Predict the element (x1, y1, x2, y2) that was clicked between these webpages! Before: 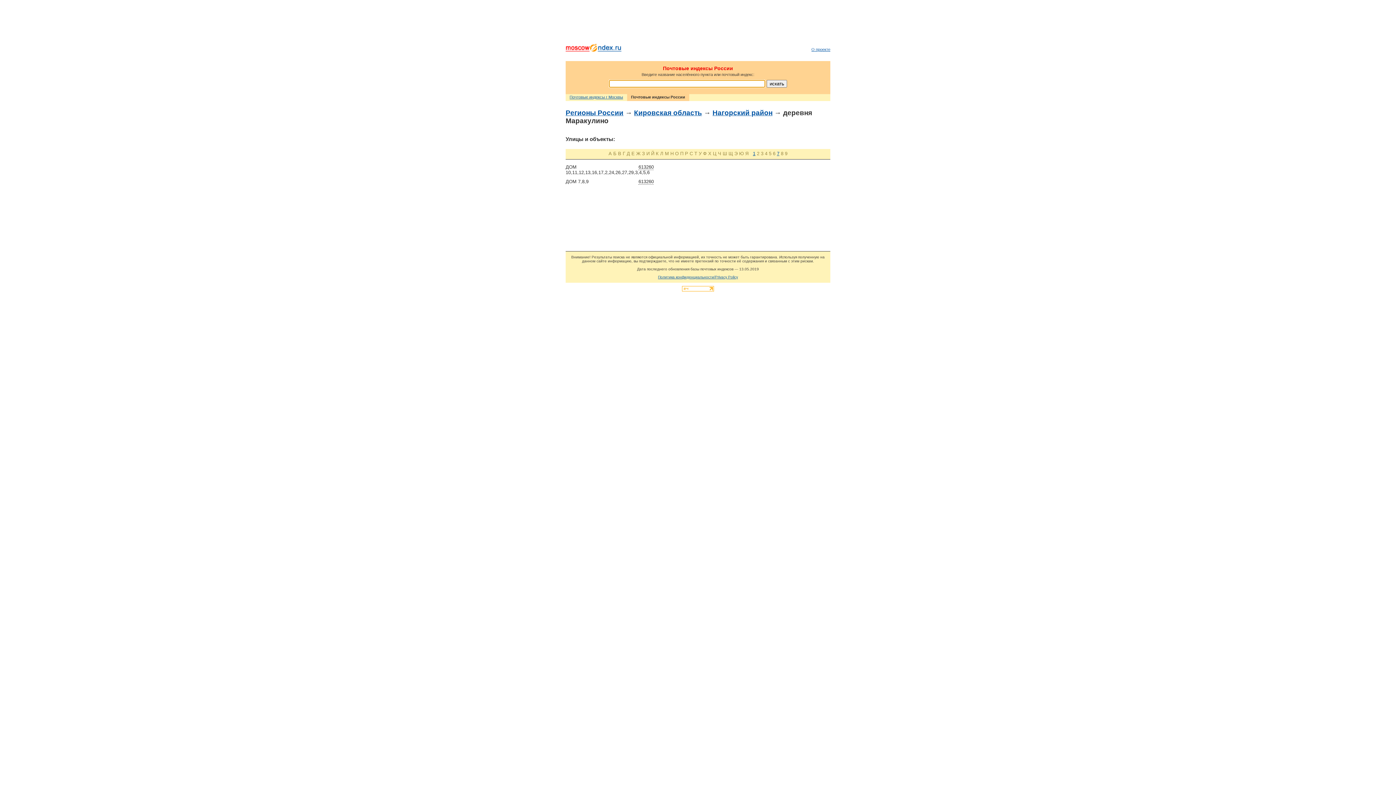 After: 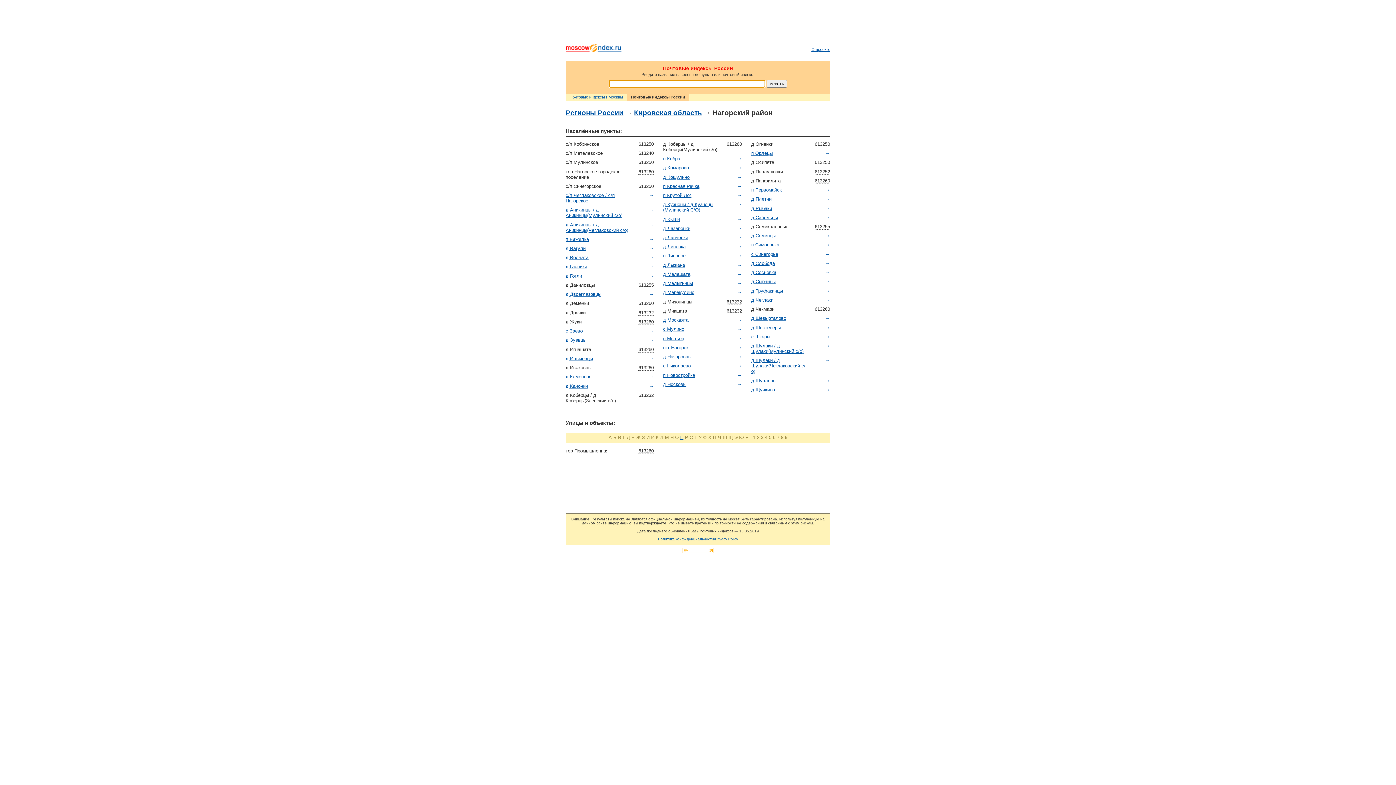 Action: bbox: (712, 109, 772, 116) label: Нагорский район